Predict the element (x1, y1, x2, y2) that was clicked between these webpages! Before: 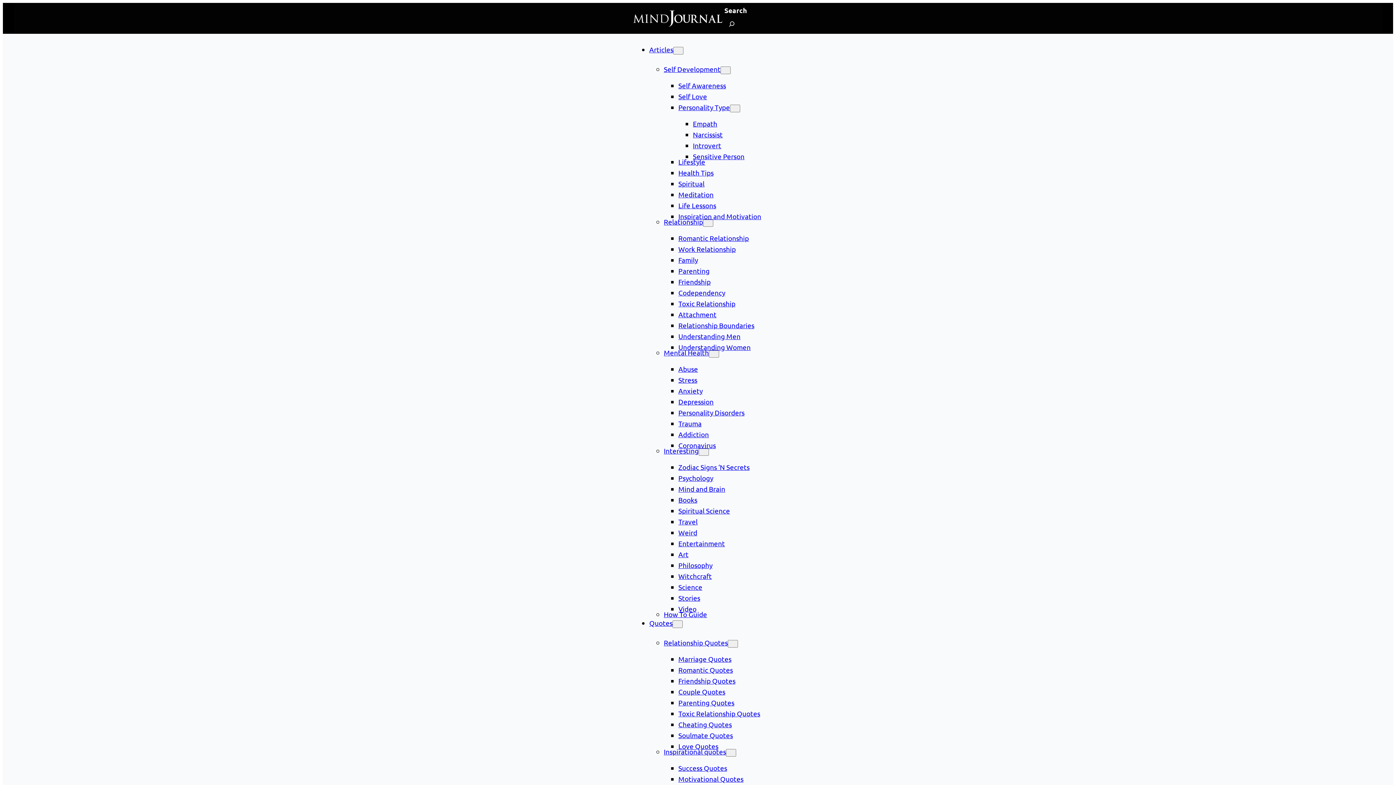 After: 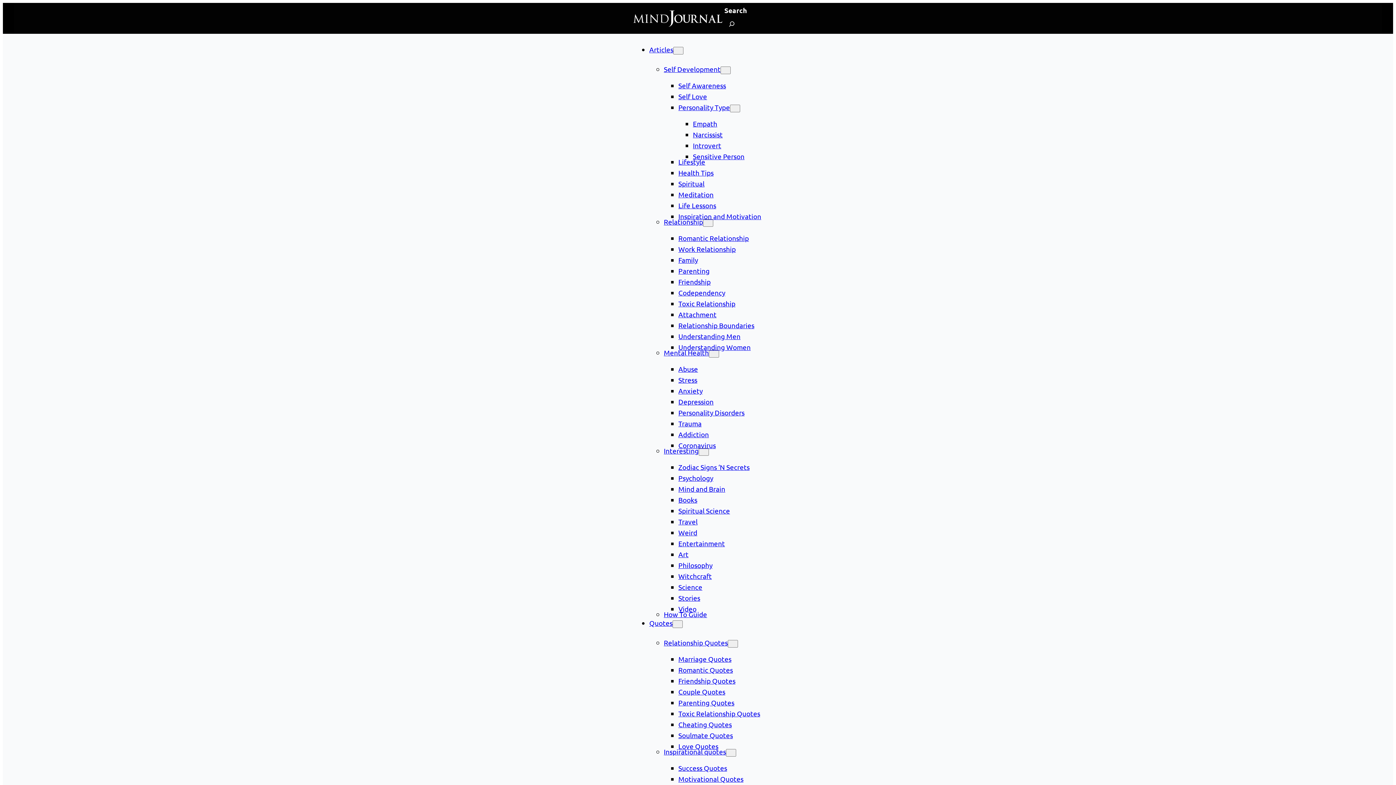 Action: bbox: (678, 179, 704, 188) label: Spiritual